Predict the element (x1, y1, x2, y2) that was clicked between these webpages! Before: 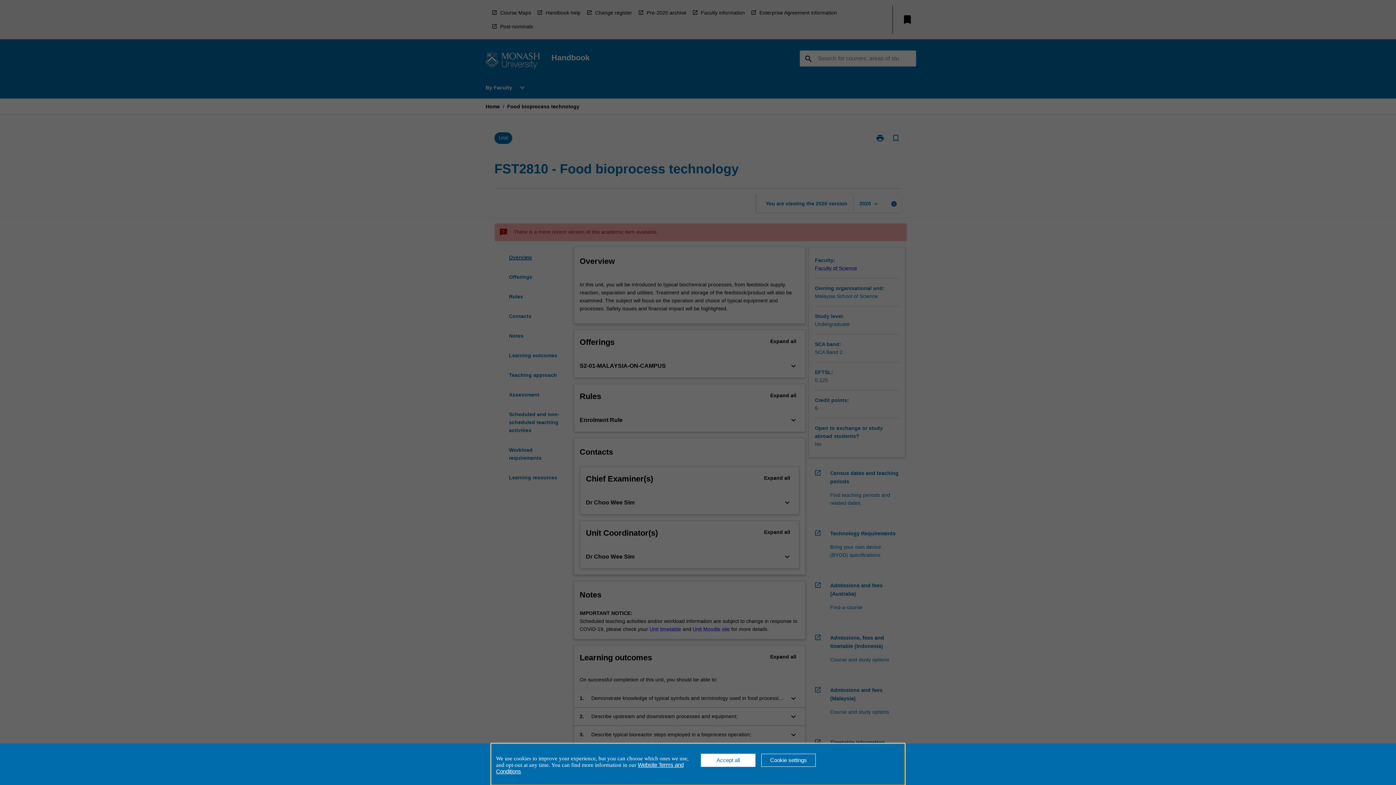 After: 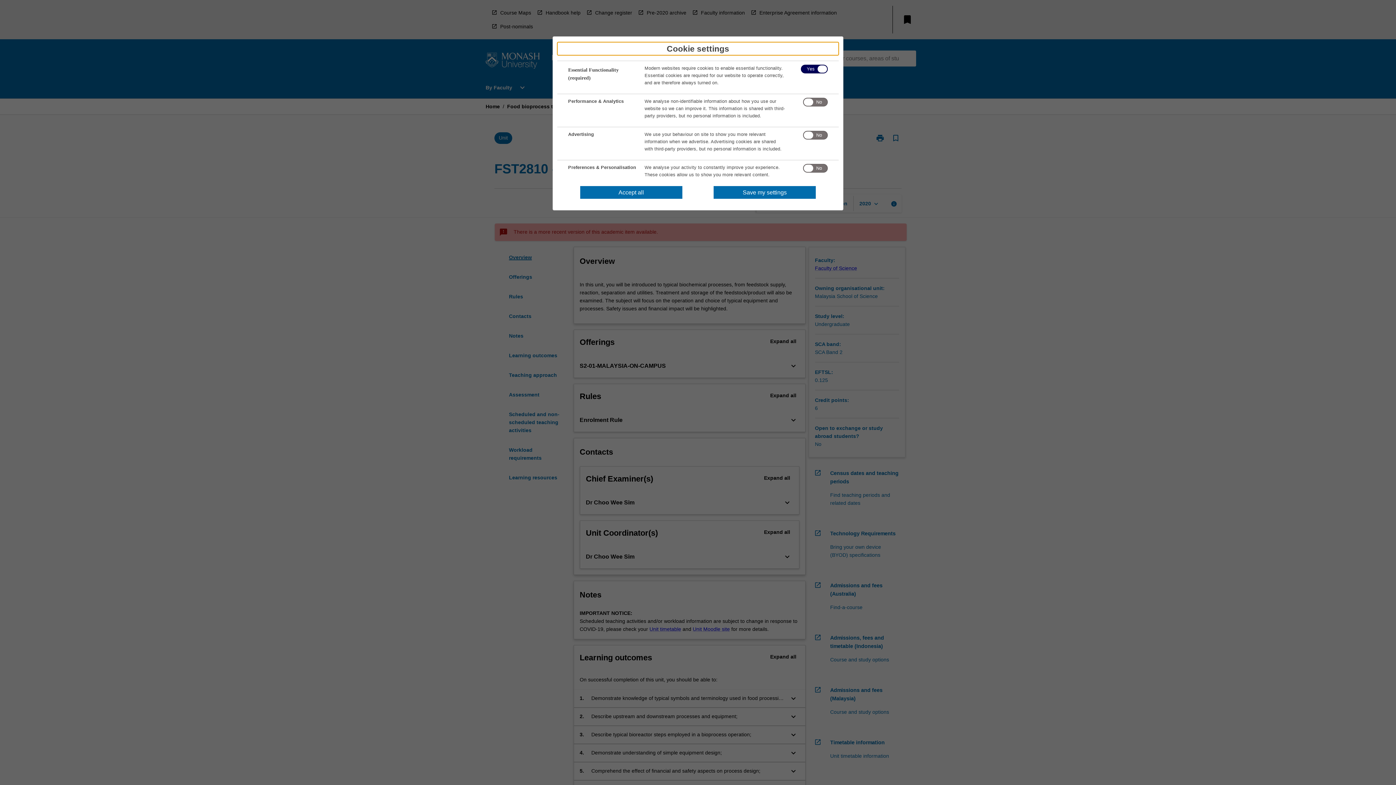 Action: label: Cookie settings bbox: (761, 754, 816, 767)